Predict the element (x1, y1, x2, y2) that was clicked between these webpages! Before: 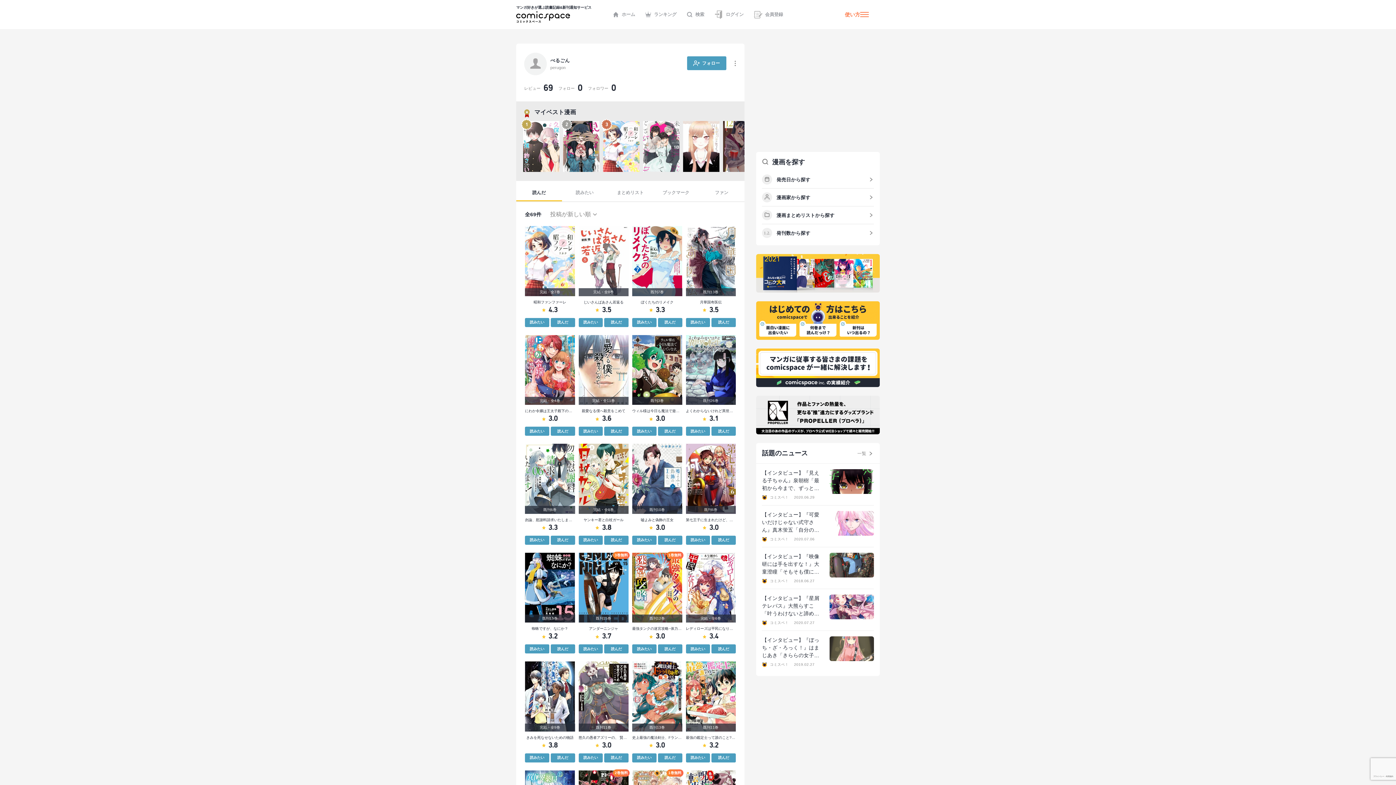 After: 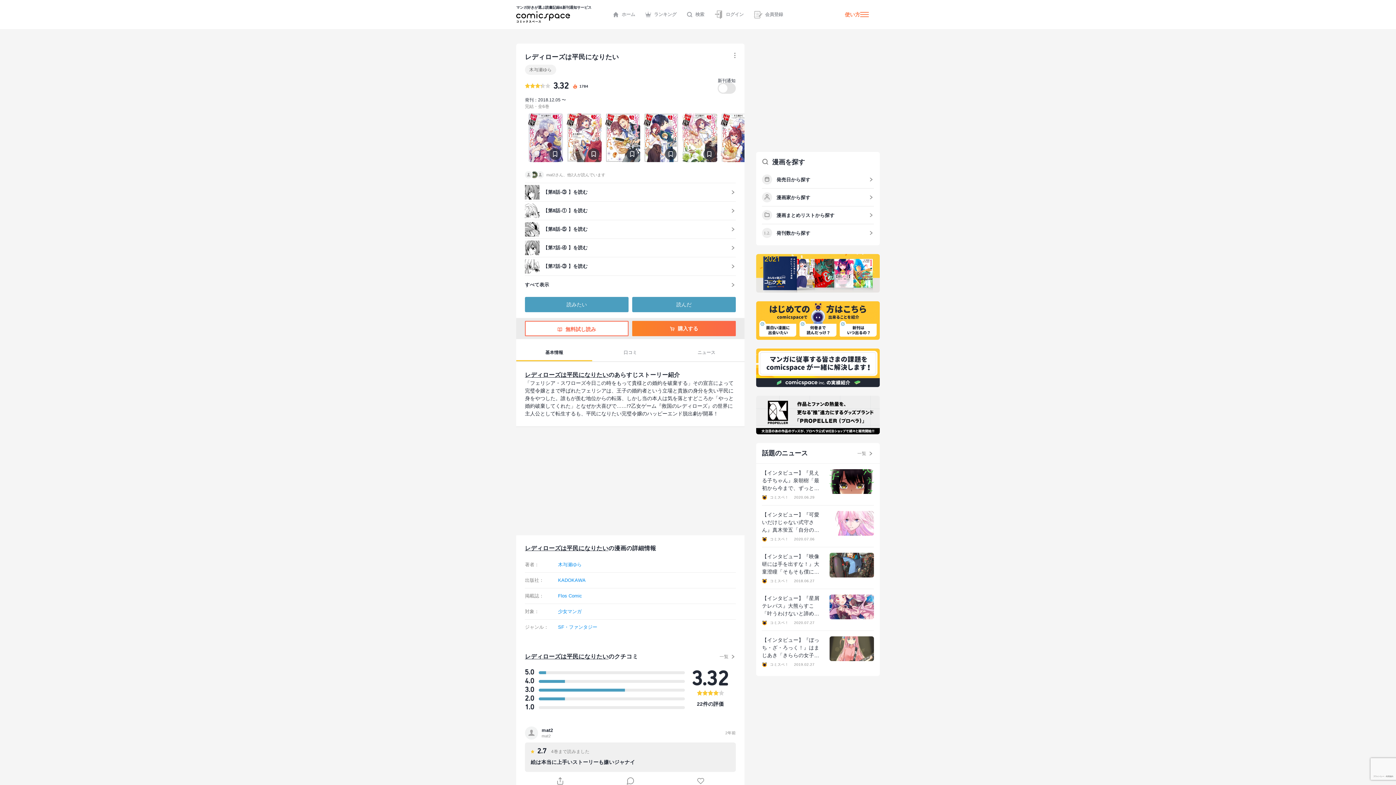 Action: label: 完結・全6巻

レディローズは平民になりたい

3.4 bbox: (686, 552, 736, 640)